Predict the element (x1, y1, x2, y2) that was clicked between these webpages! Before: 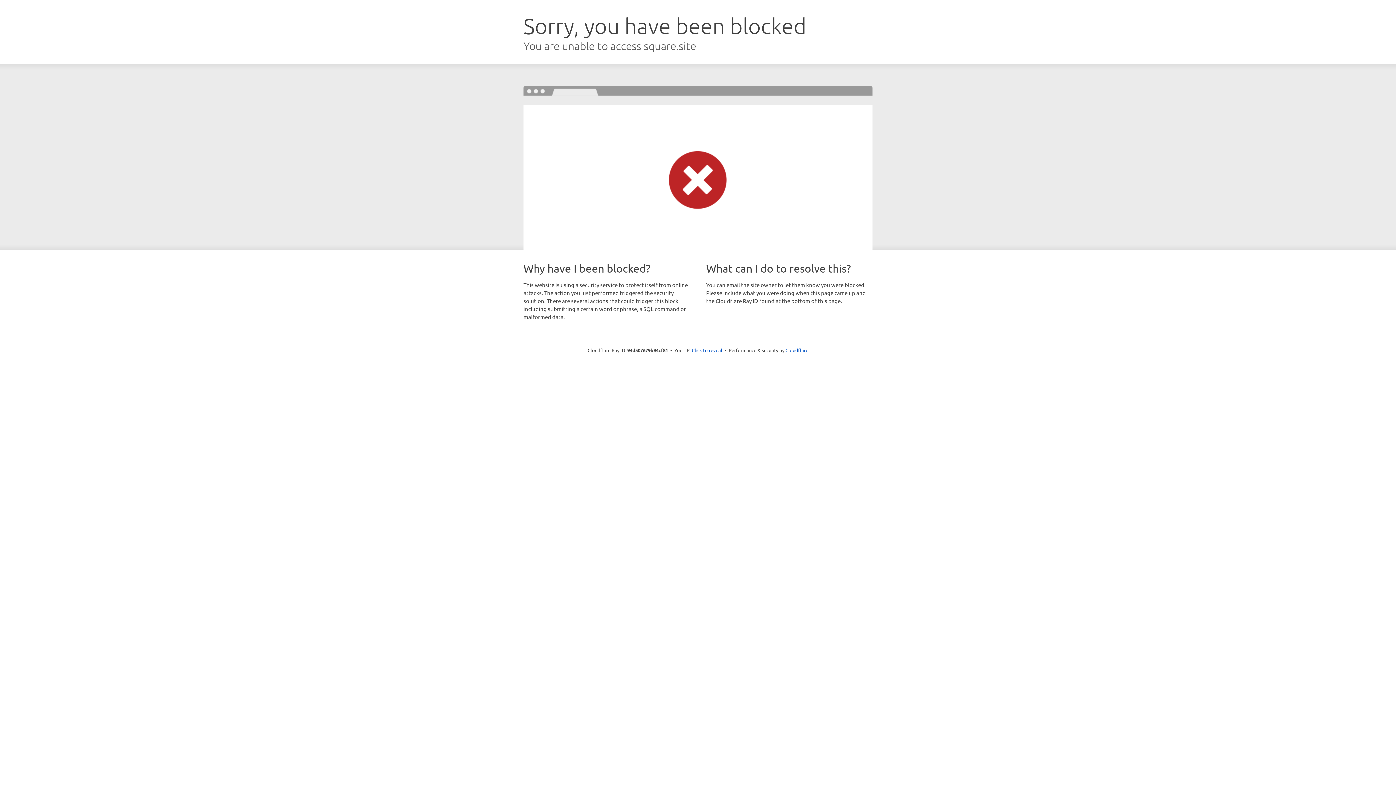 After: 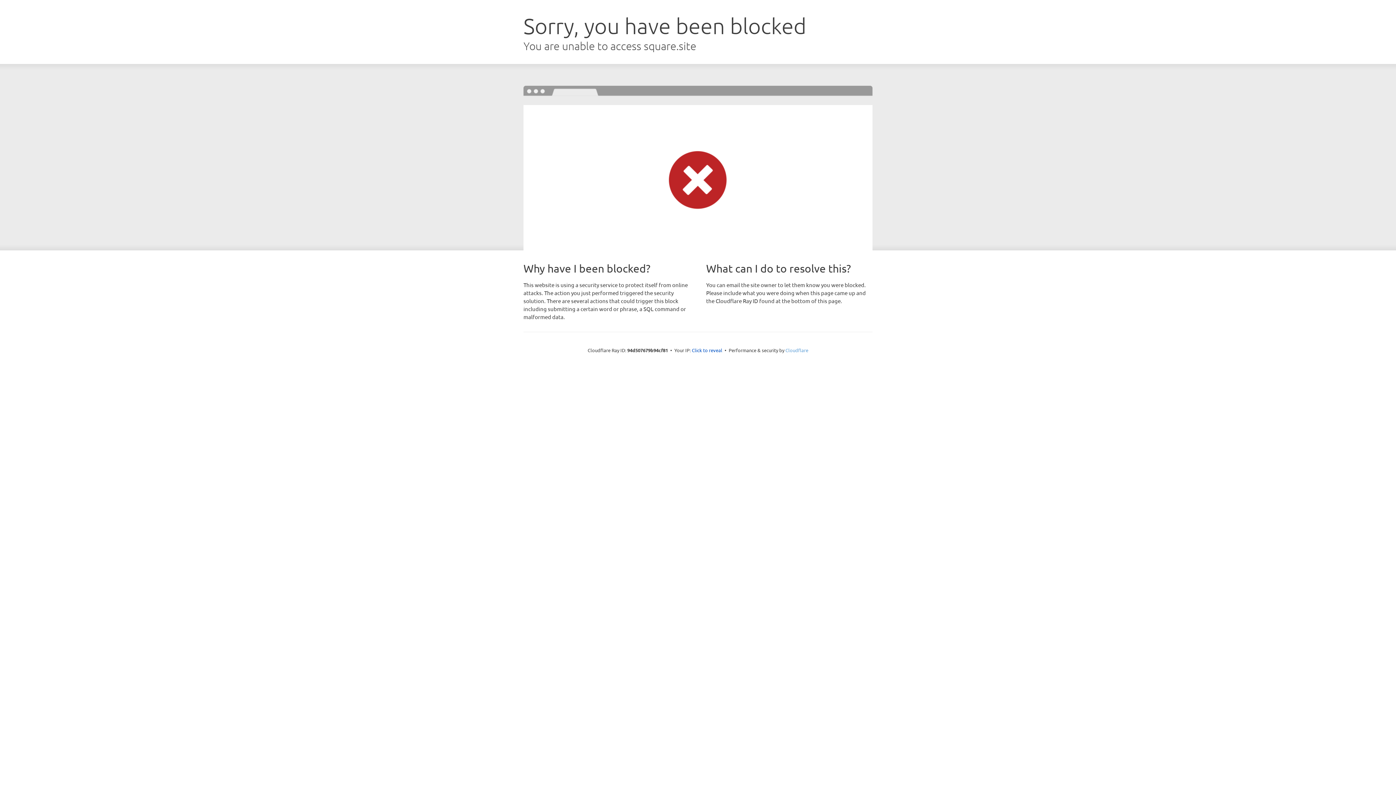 Action: bbox: (785, 347, 808, 353) label: Cloudflare